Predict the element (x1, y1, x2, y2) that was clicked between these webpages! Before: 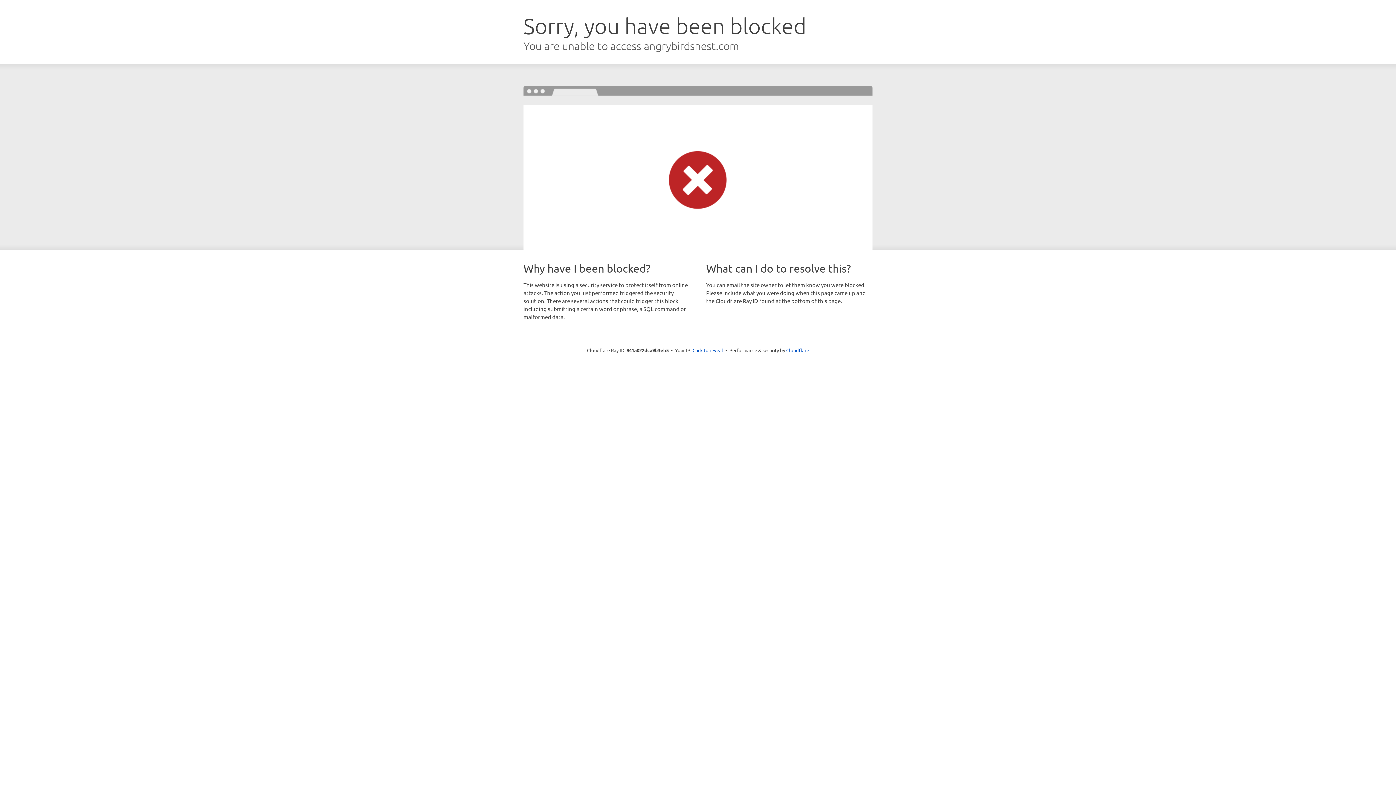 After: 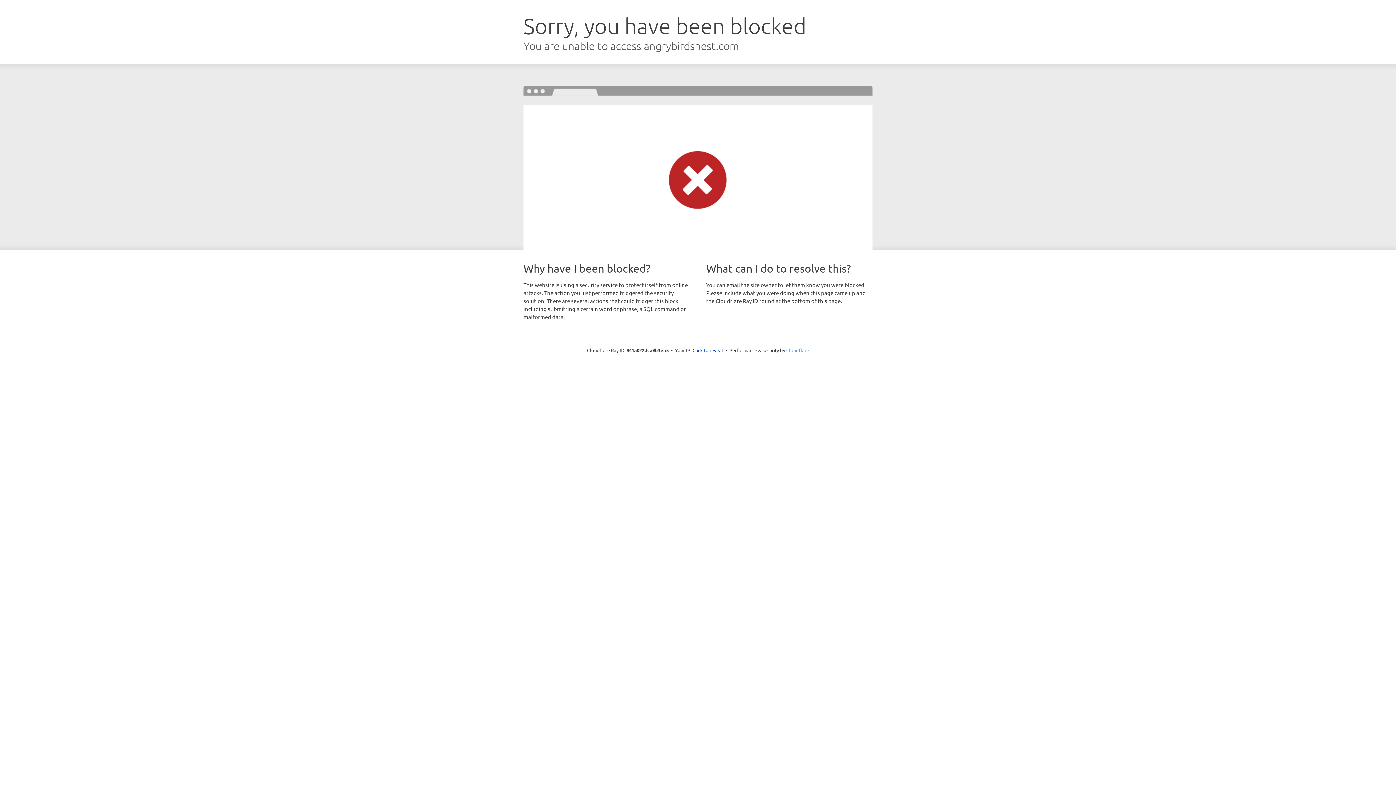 Action: bbox: (786, 347, 809, 353) label: Cloudflare